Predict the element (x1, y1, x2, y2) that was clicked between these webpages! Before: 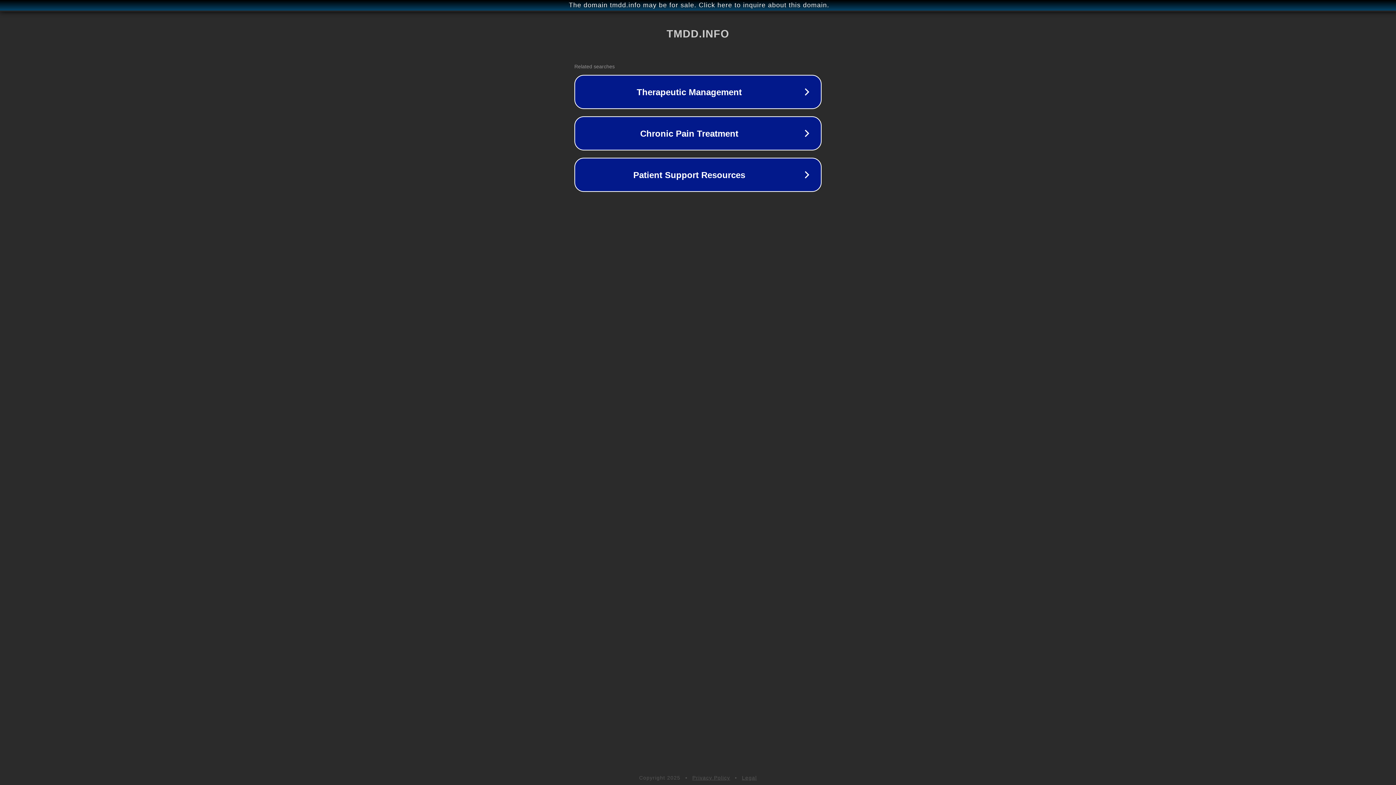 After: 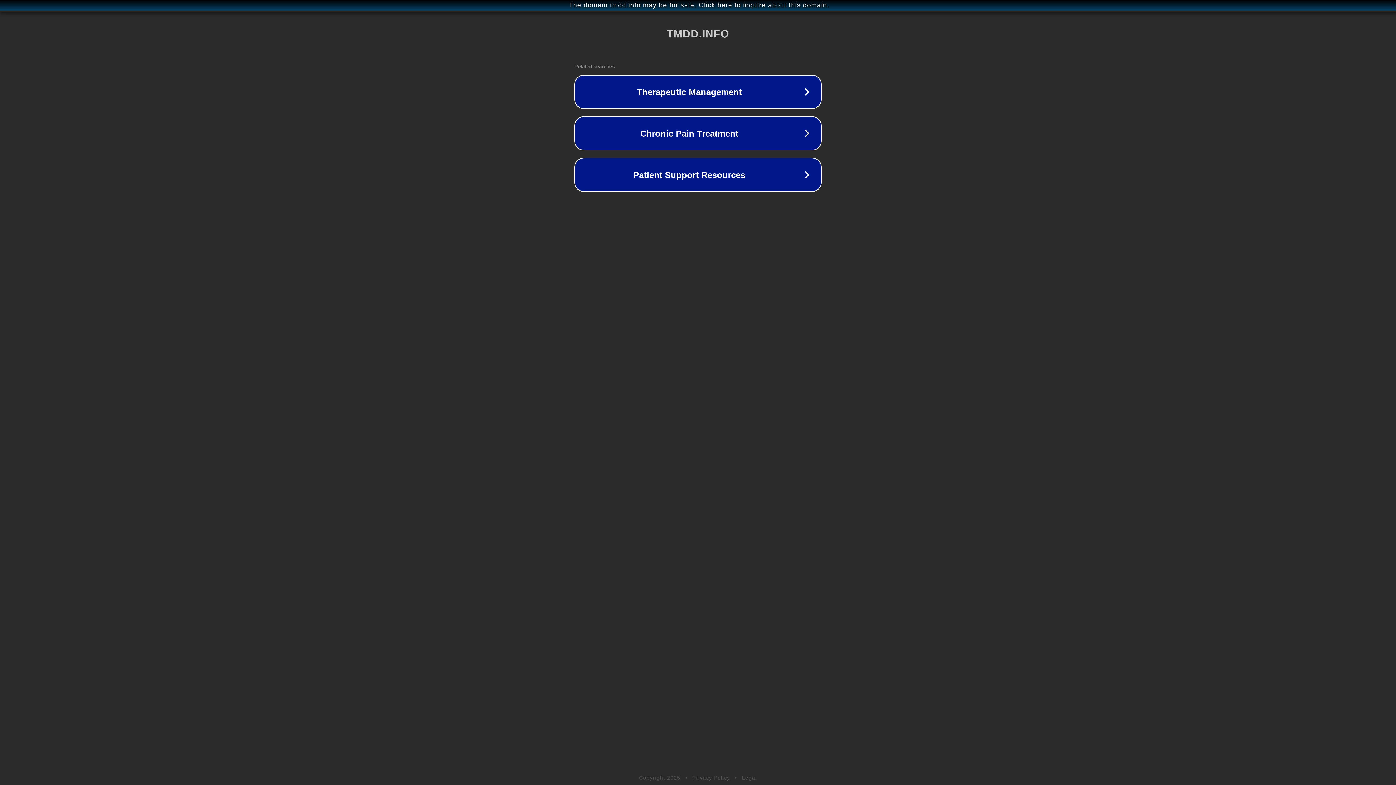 Action: bbox: (692, 775, 730, 781) label: Privacy Policy